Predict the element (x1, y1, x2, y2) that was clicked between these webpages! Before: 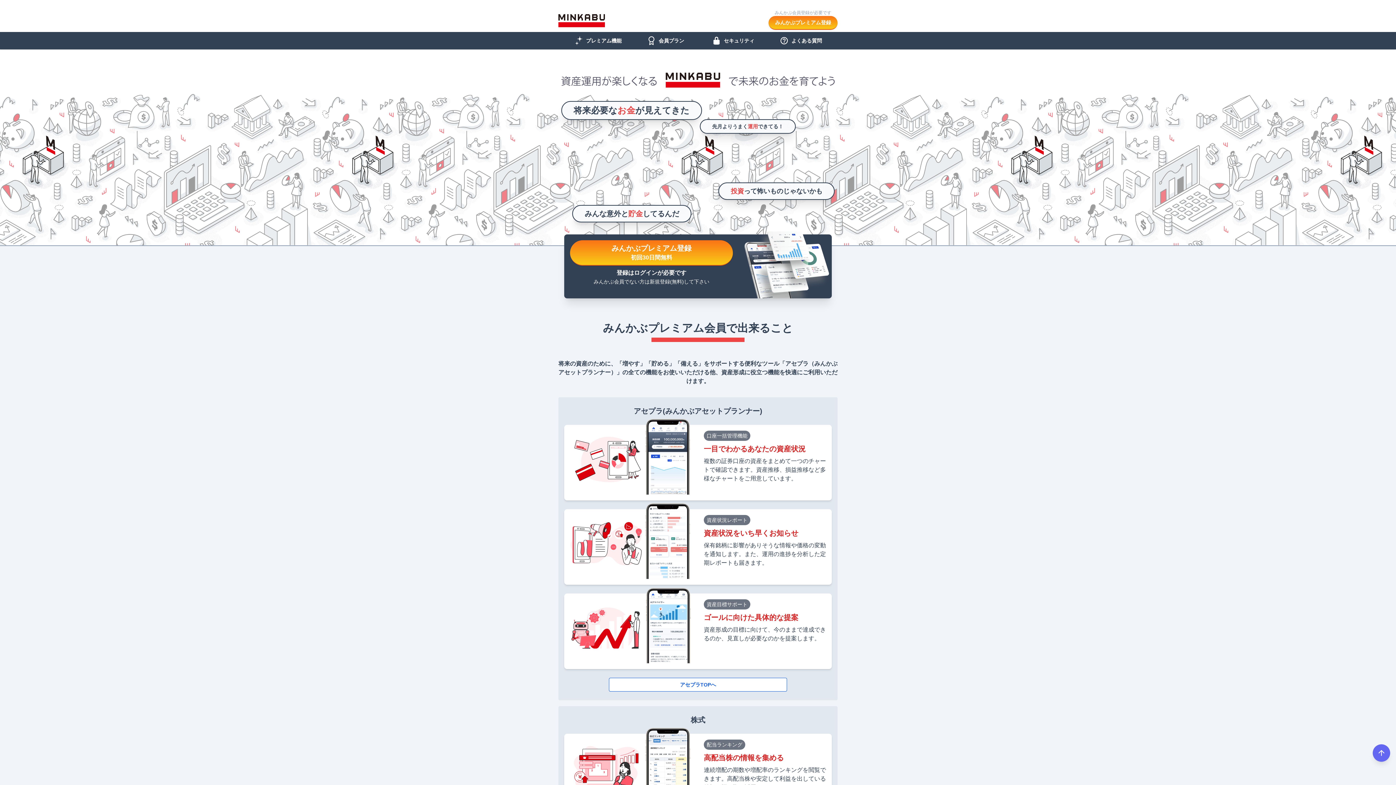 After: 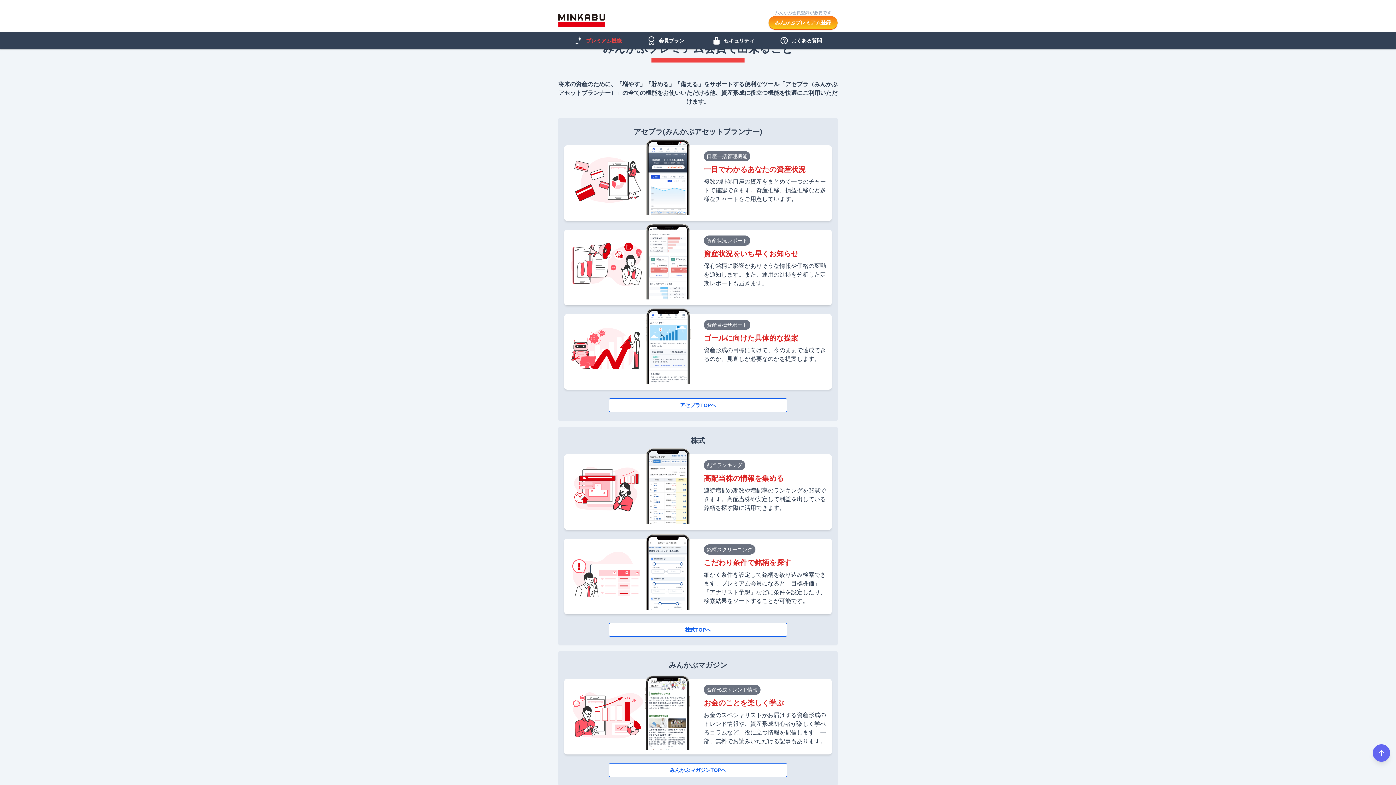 Action: label: プレミアム機能 bbox: (562, 32, 630, 49)